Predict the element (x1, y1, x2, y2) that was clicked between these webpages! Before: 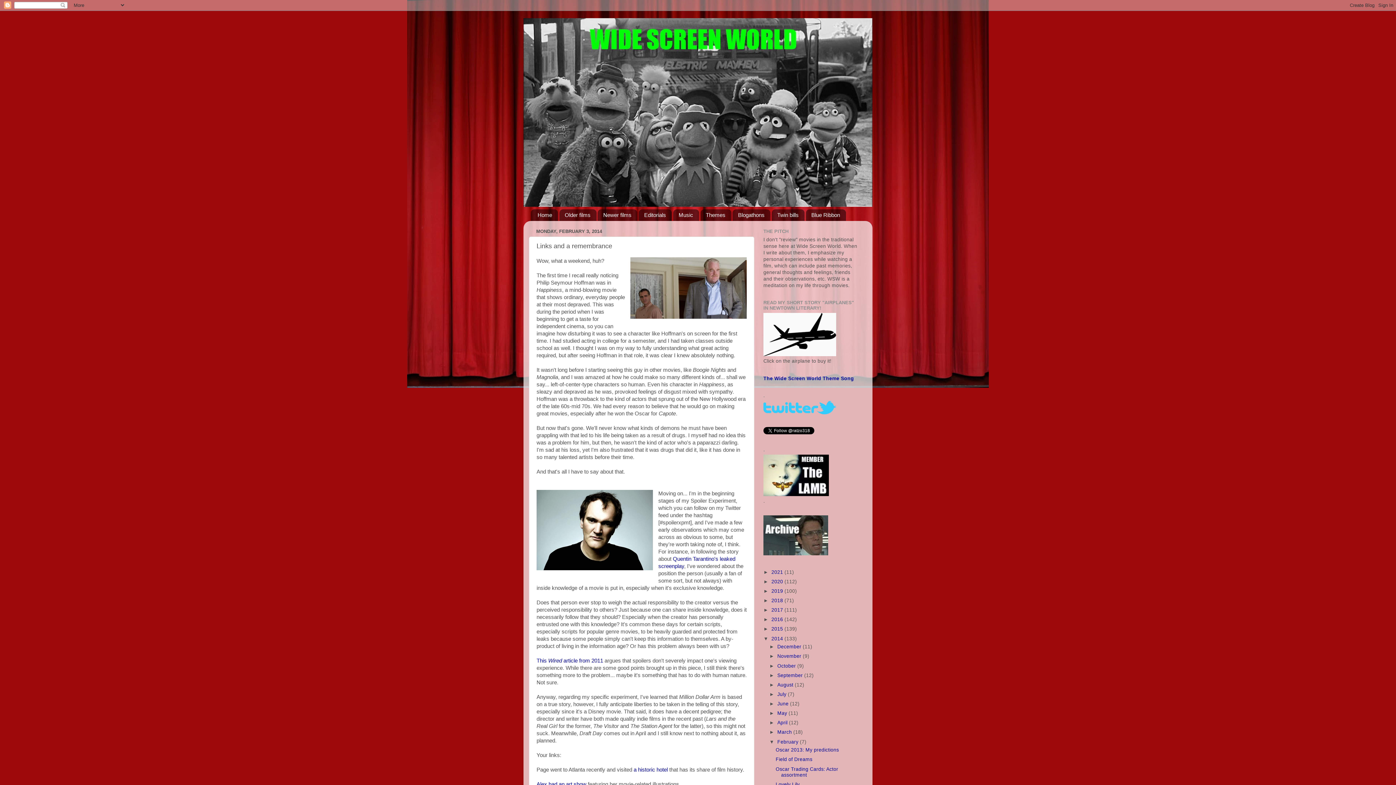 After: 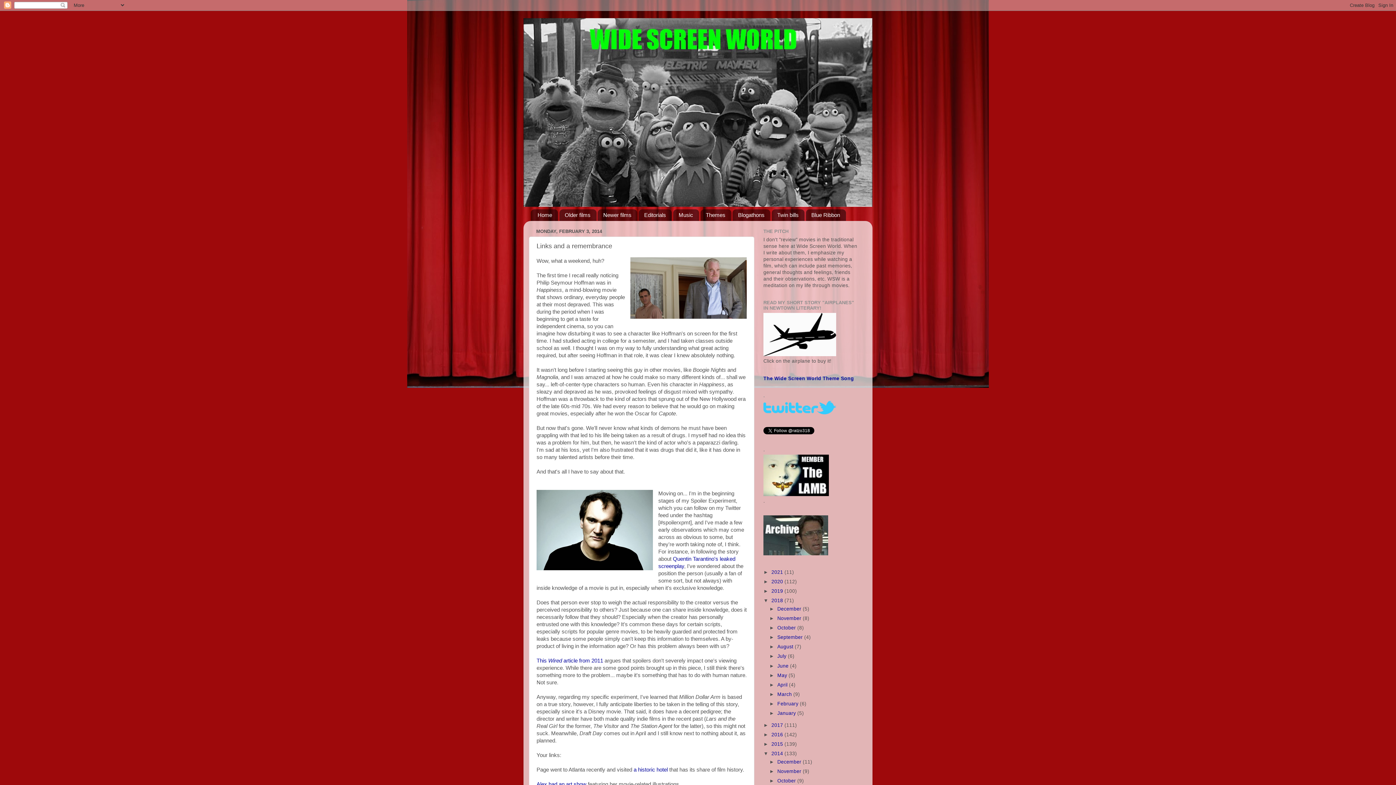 Action: label: ►   bbox: (763, 598, 771, 603)